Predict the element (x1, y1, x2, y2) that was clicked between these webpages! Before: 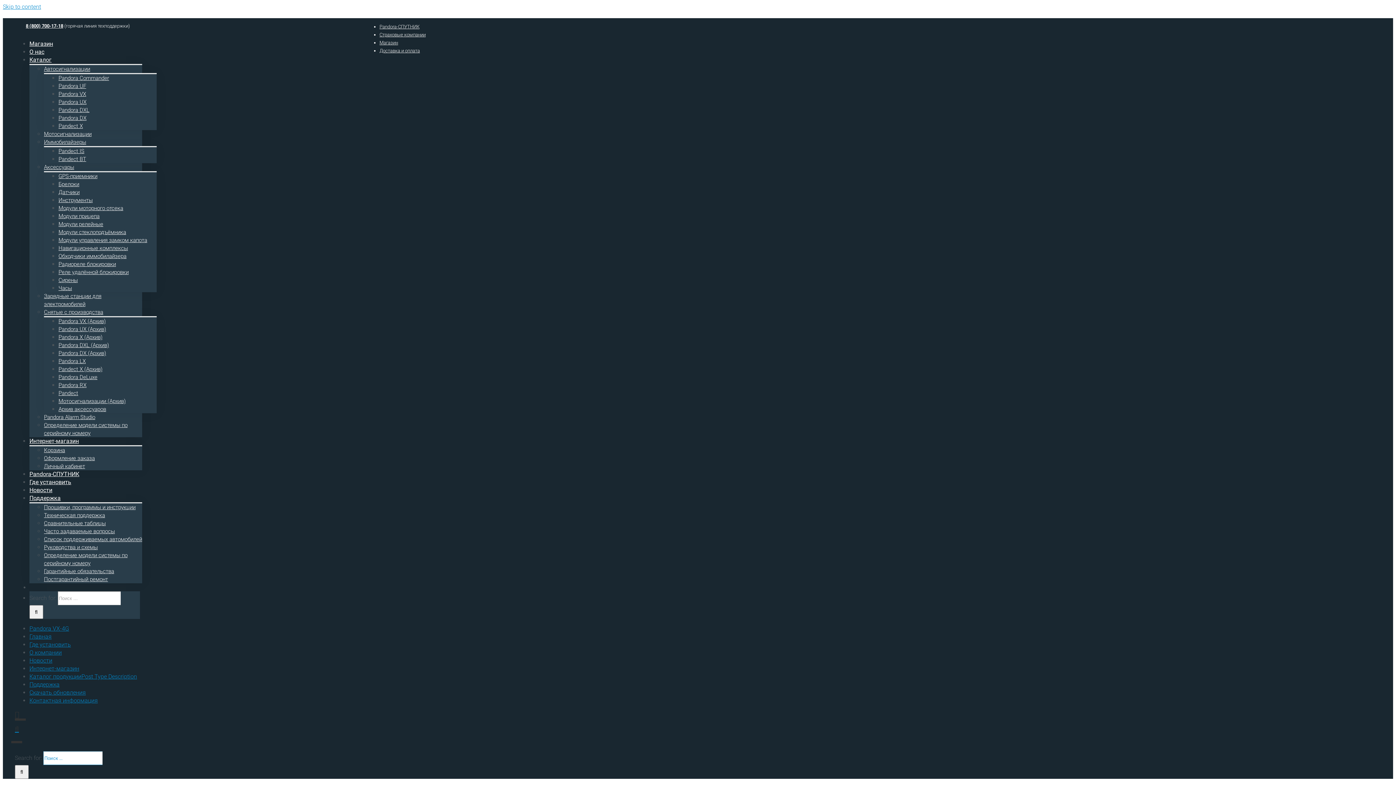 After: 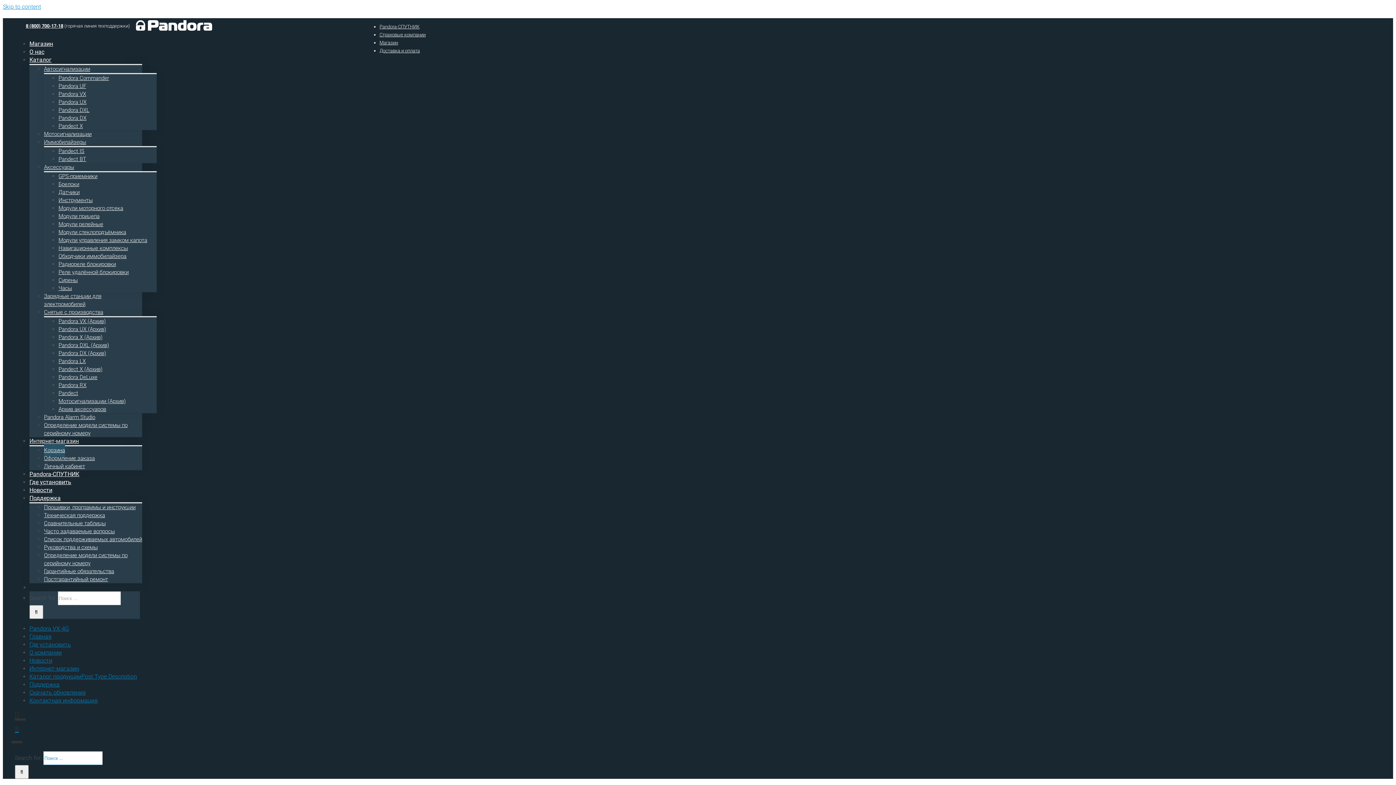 Action: label: Оформление заказа bbox: (44, 452, 94, 465)